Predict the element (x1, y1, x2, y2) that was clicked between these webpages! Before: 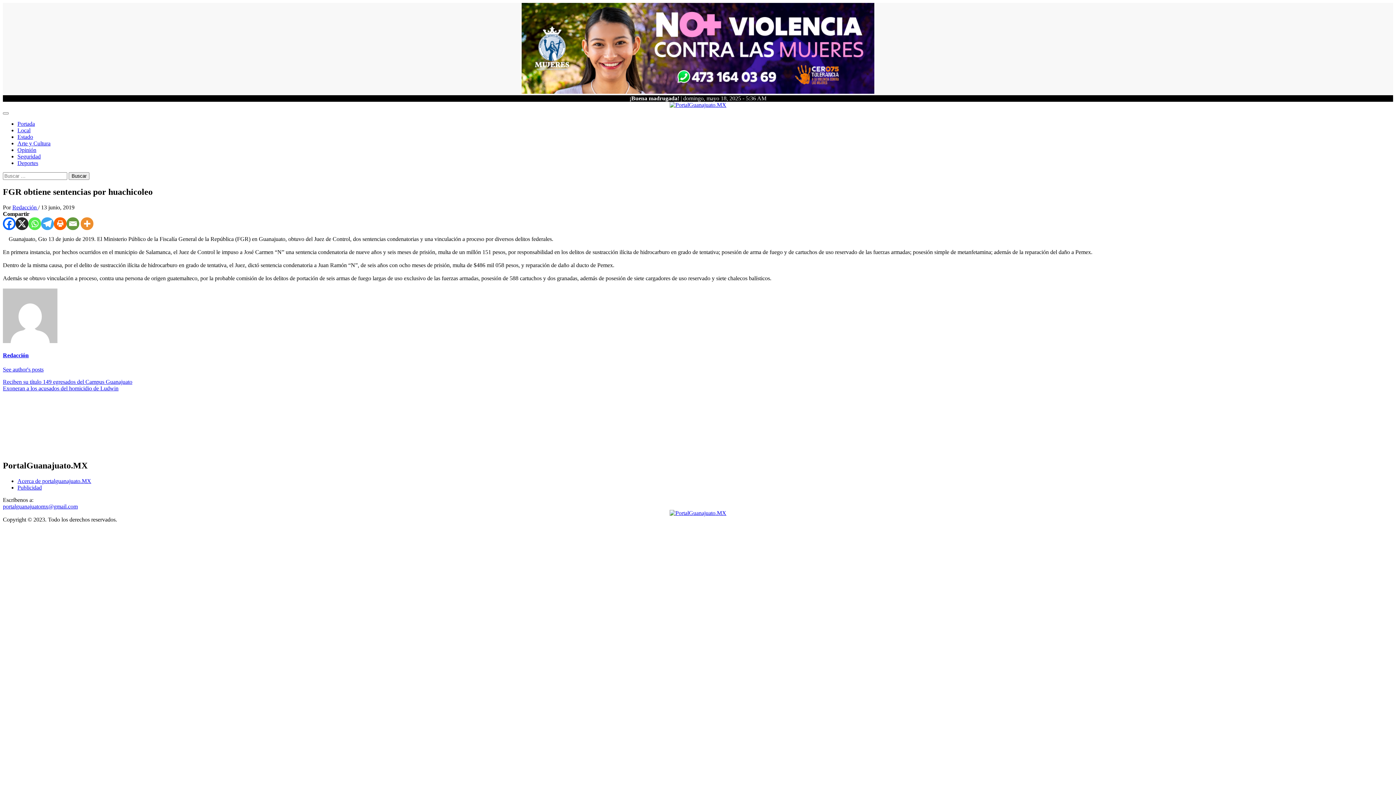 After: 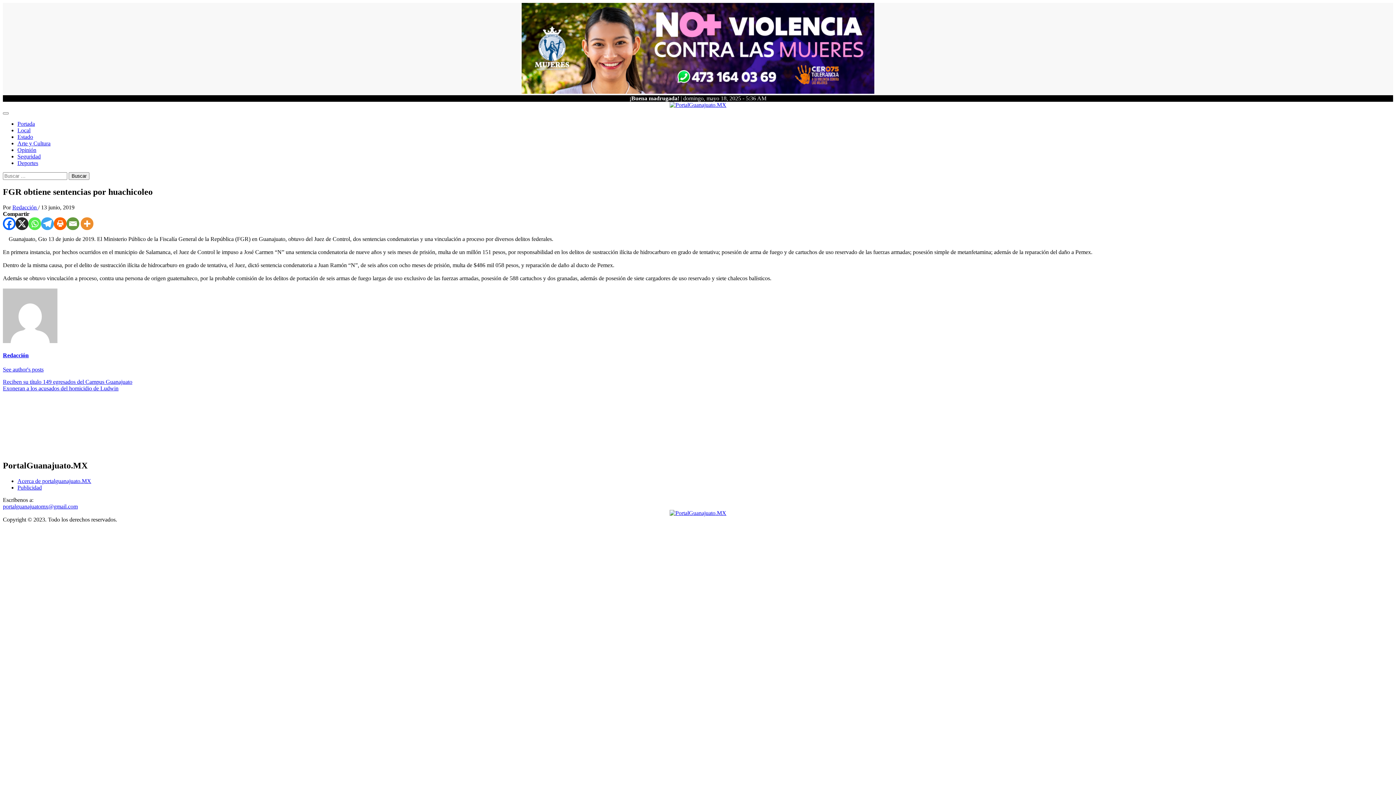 Action: bbox: (53, 217, 66, 230) label: Print